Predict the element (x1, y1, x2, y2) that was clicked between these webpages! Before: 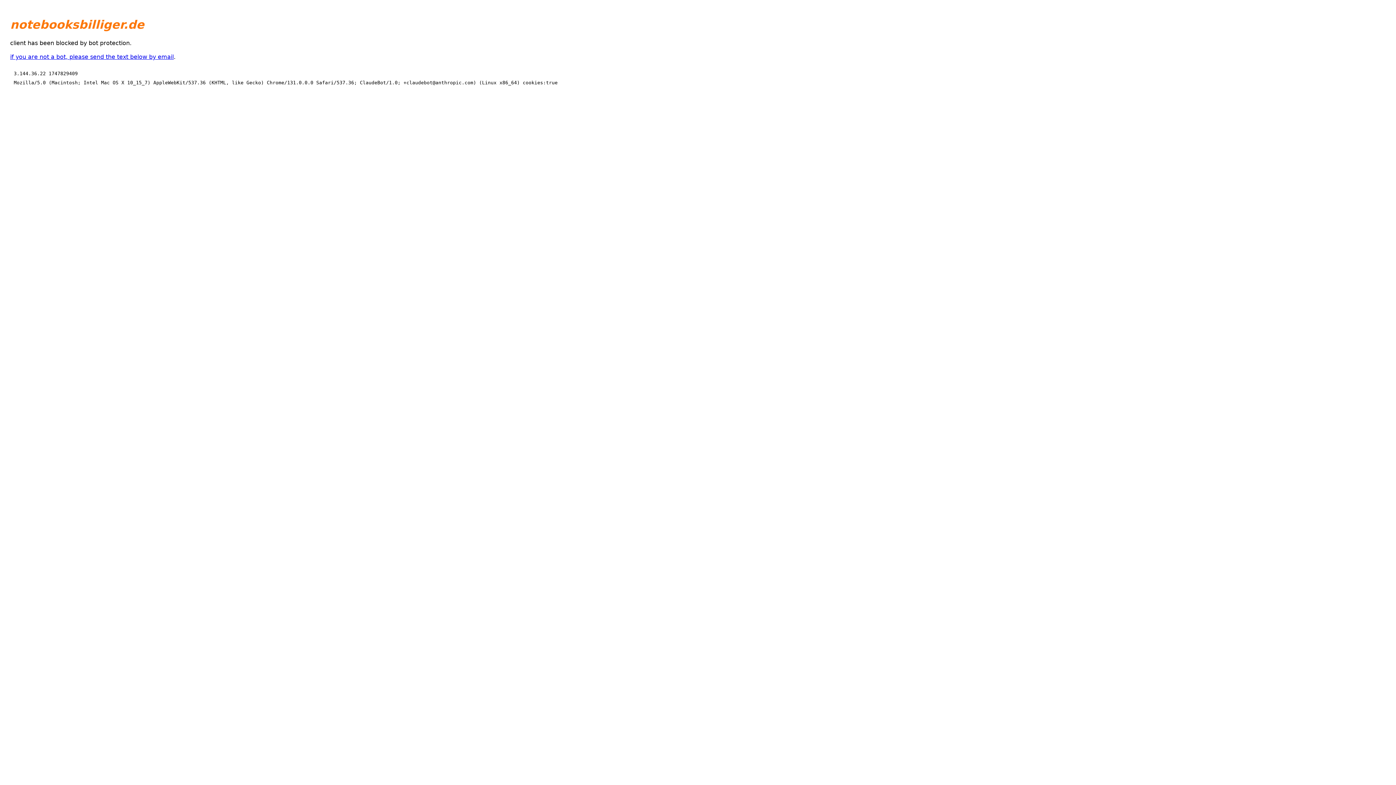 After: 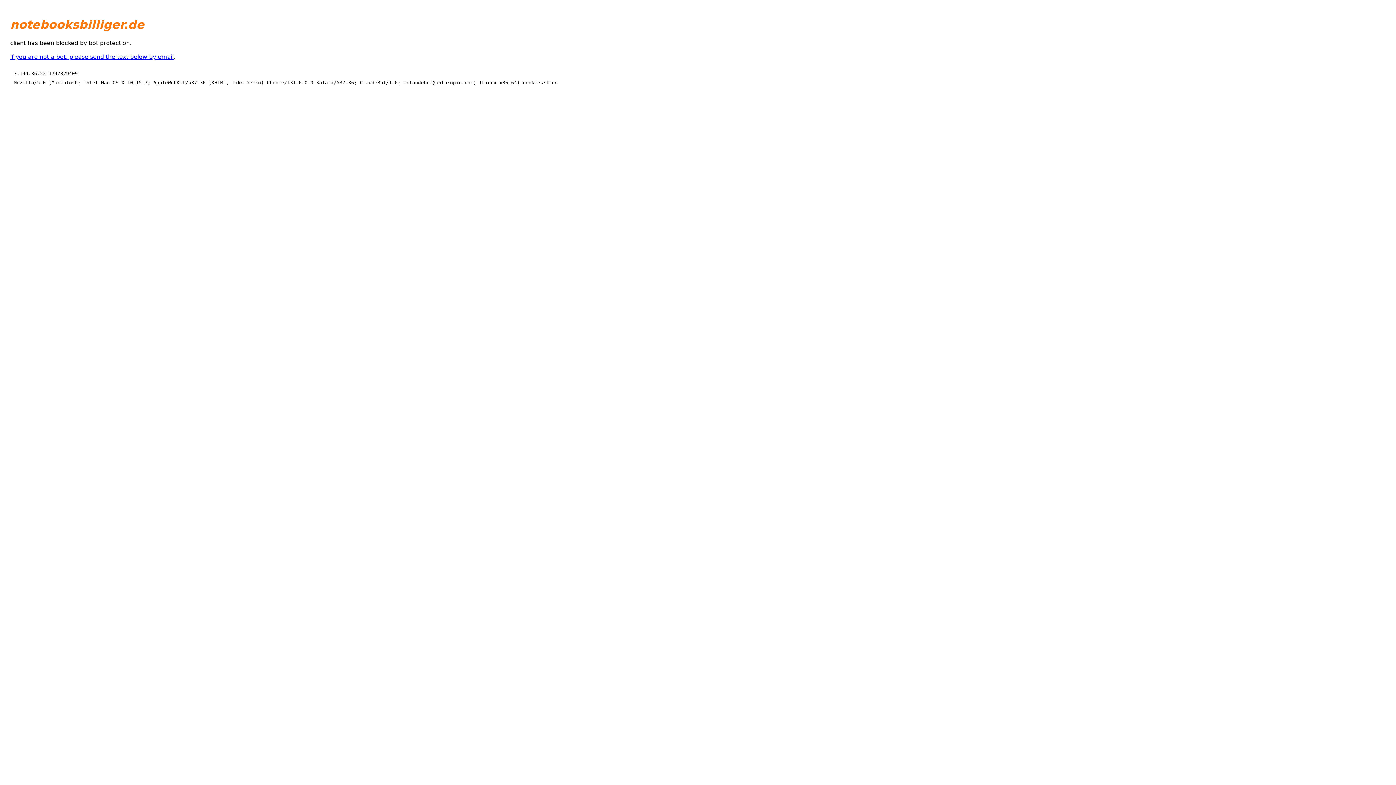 Action: label: if you are not a bot, please send the text below by email bbox: (10, 53, 173, 60)